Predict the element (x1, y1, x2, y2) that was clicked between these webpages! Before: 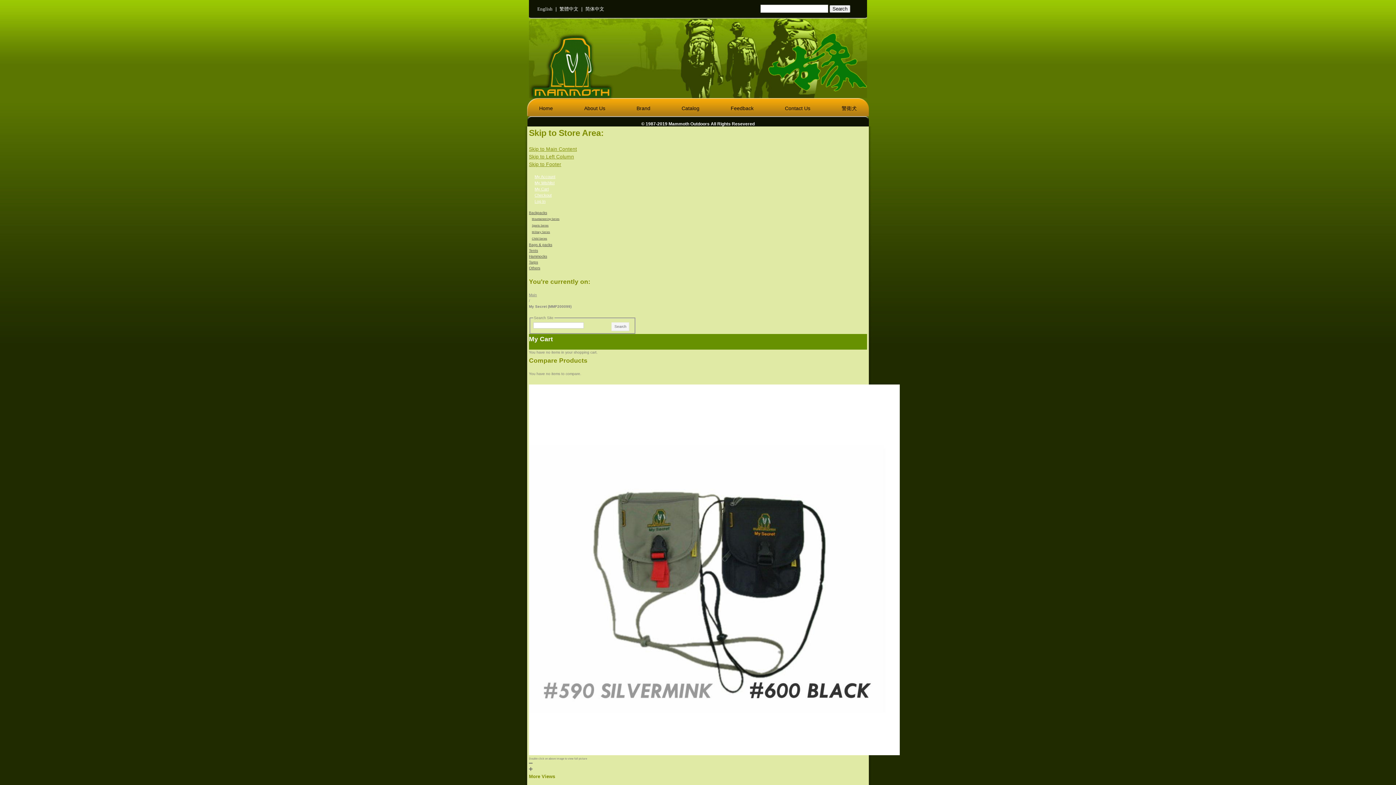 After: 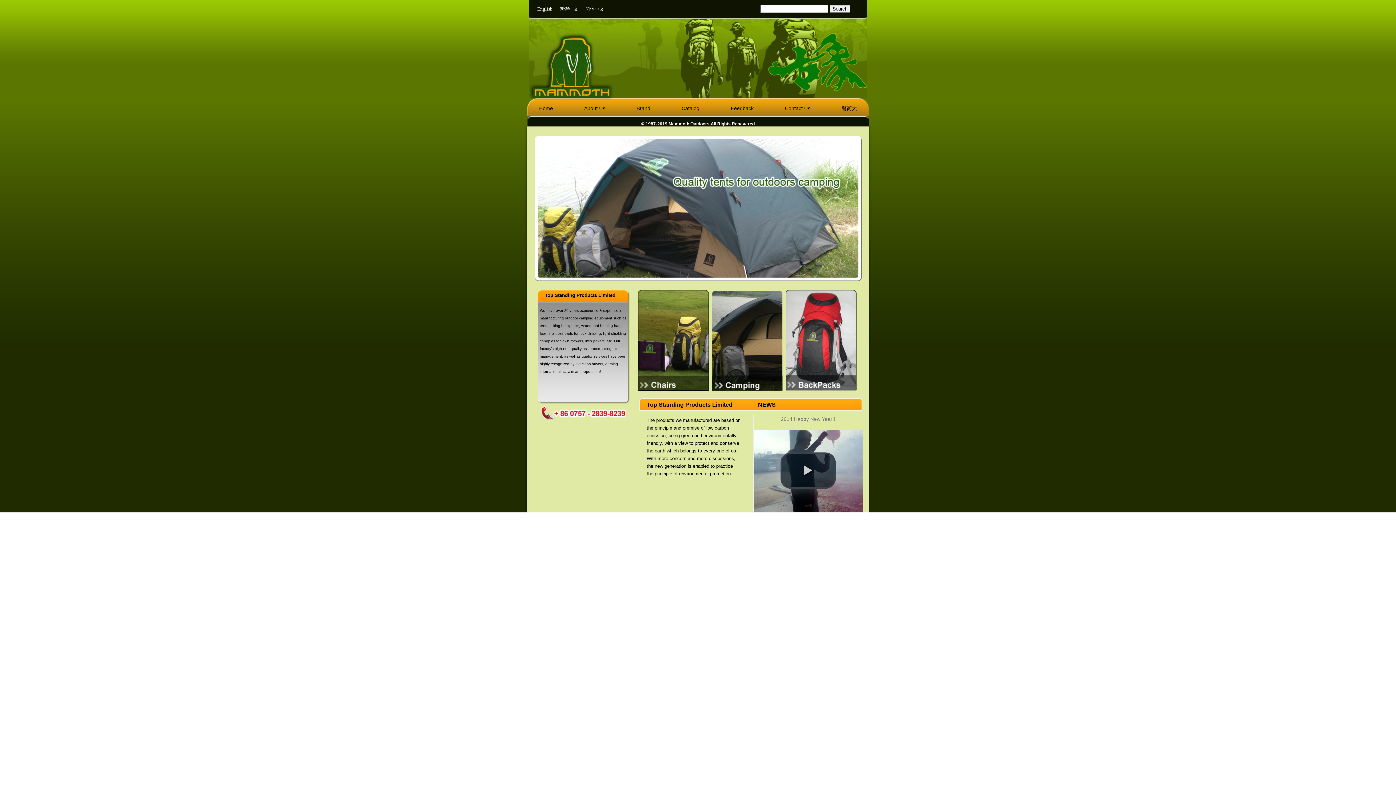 Action: bbox: (523, 101, 568, 114) label: Home